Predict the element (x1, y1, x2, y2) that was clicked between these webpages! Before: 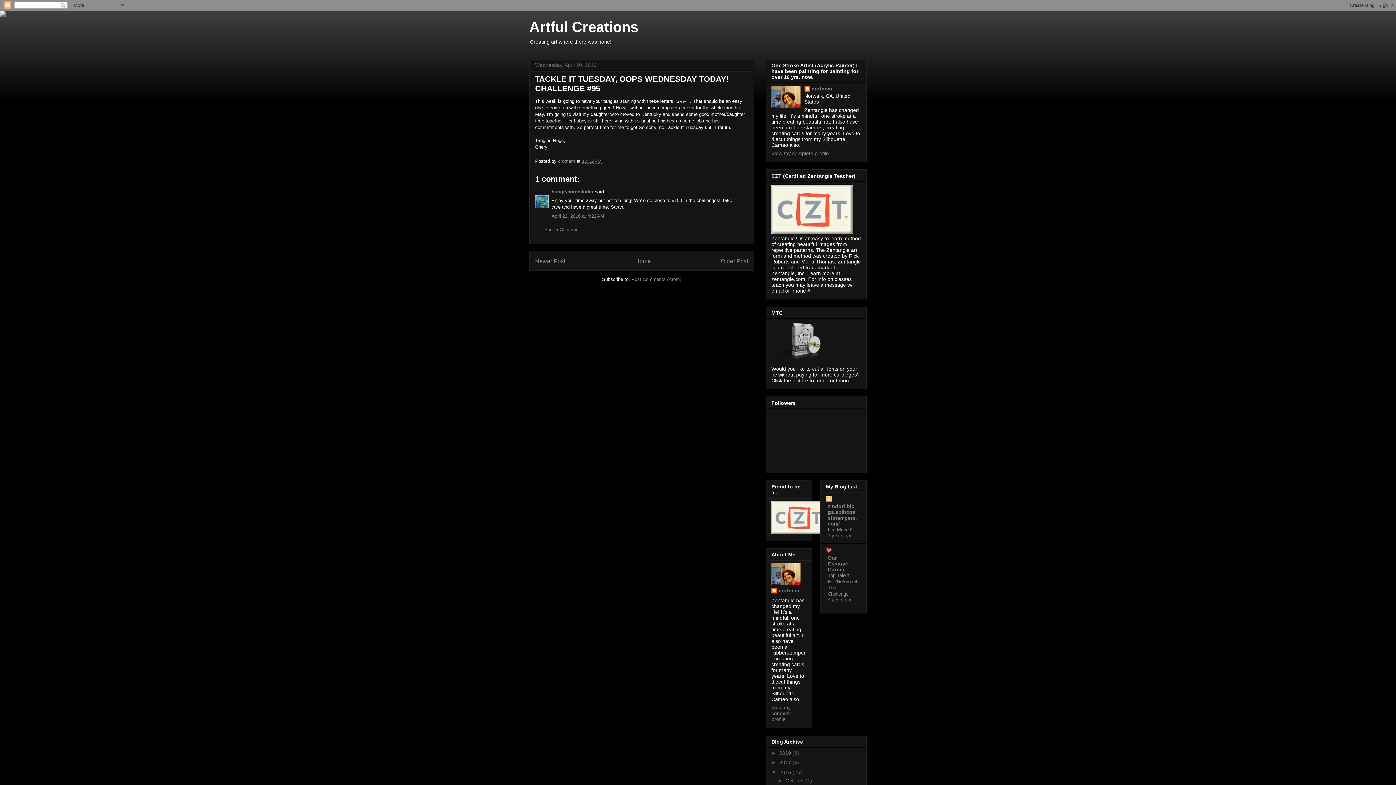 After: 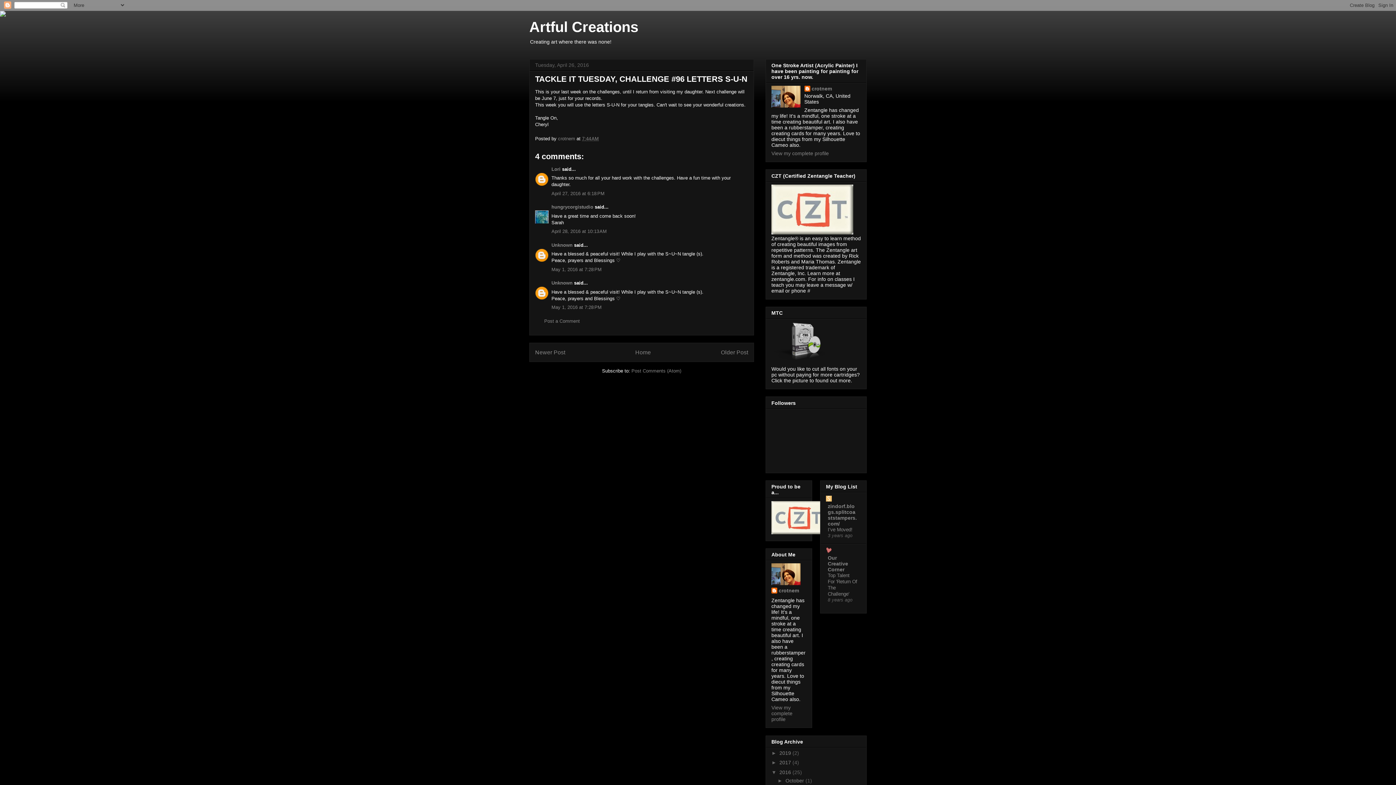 Action: bbox: (535, 258, 565, 264) label: Newer Post